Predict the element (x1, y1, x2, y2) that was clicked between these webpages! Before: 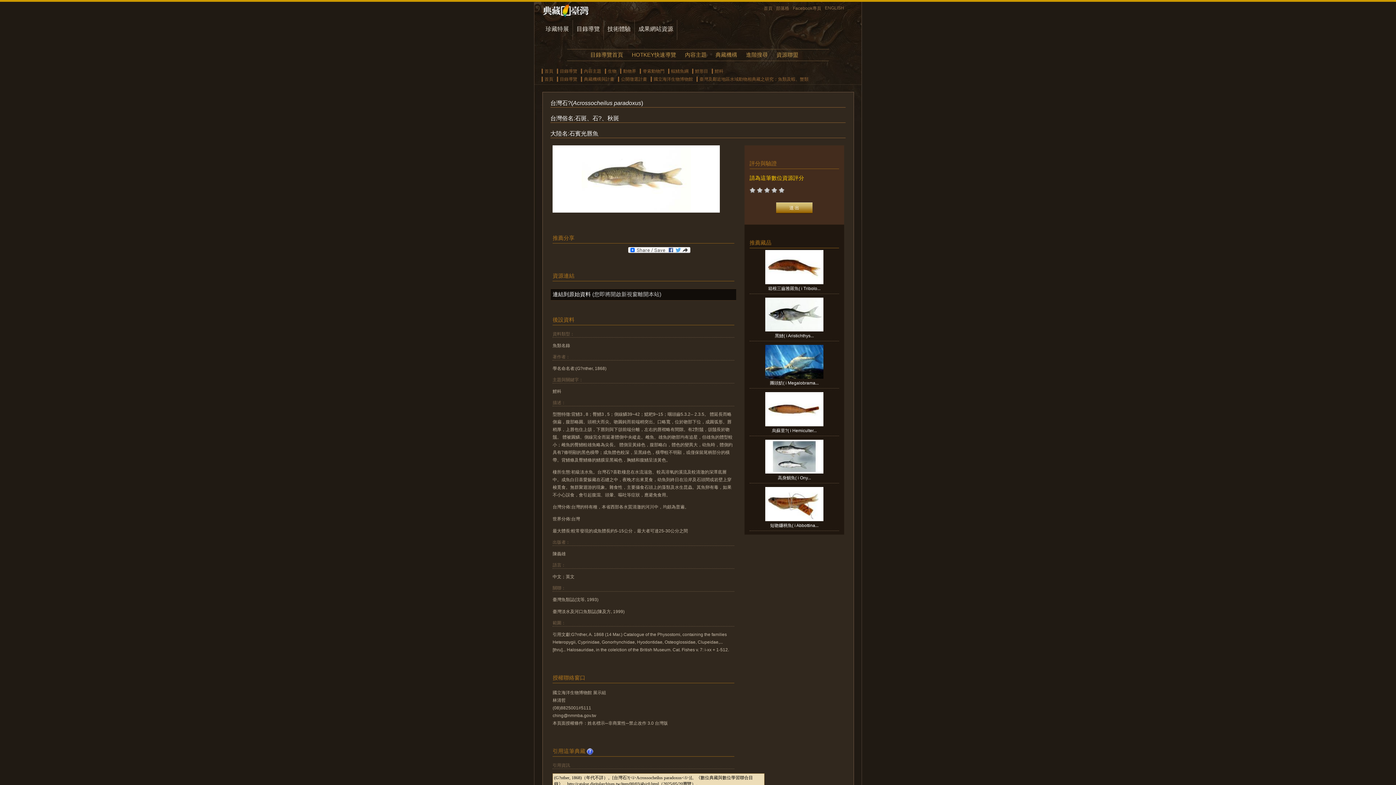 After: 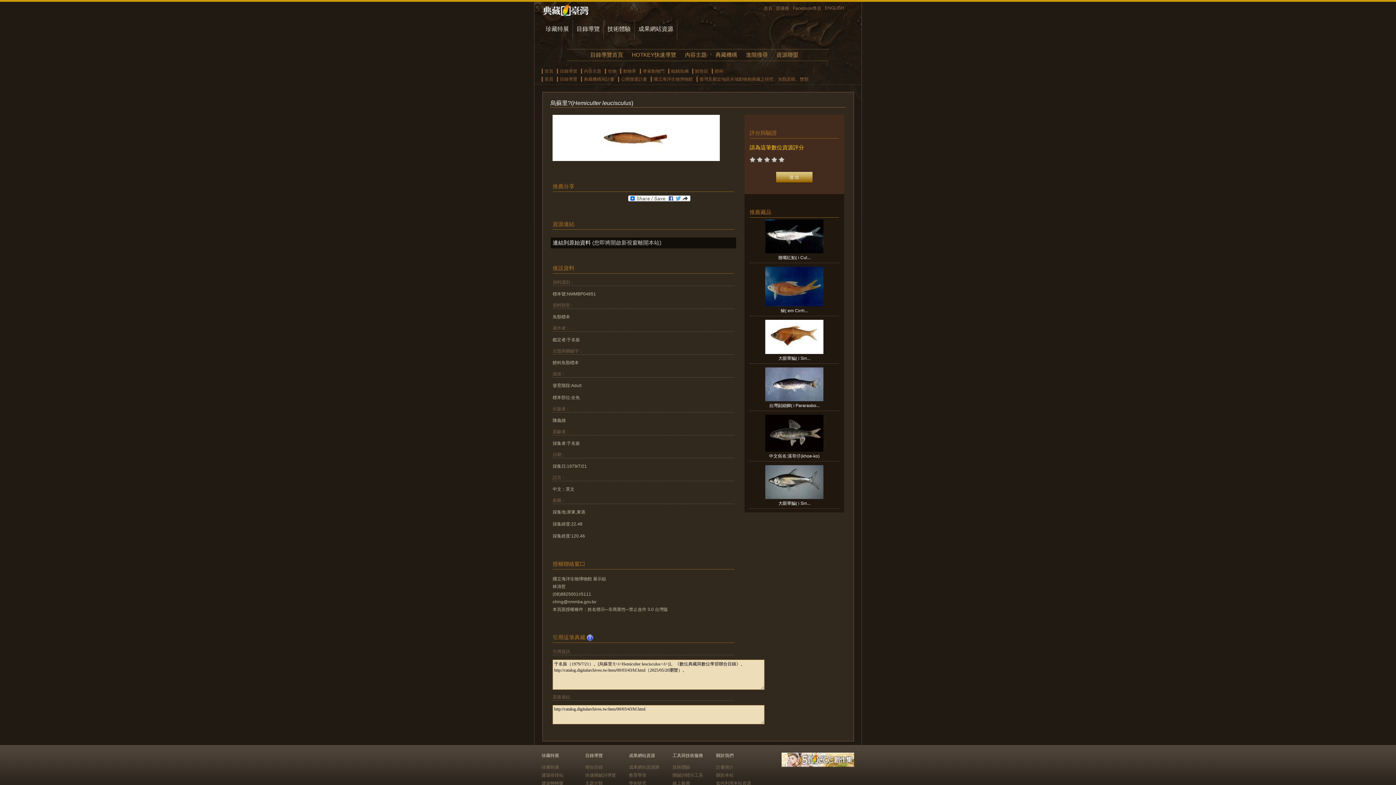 Action: bbox: (765, 422, 823, 427)